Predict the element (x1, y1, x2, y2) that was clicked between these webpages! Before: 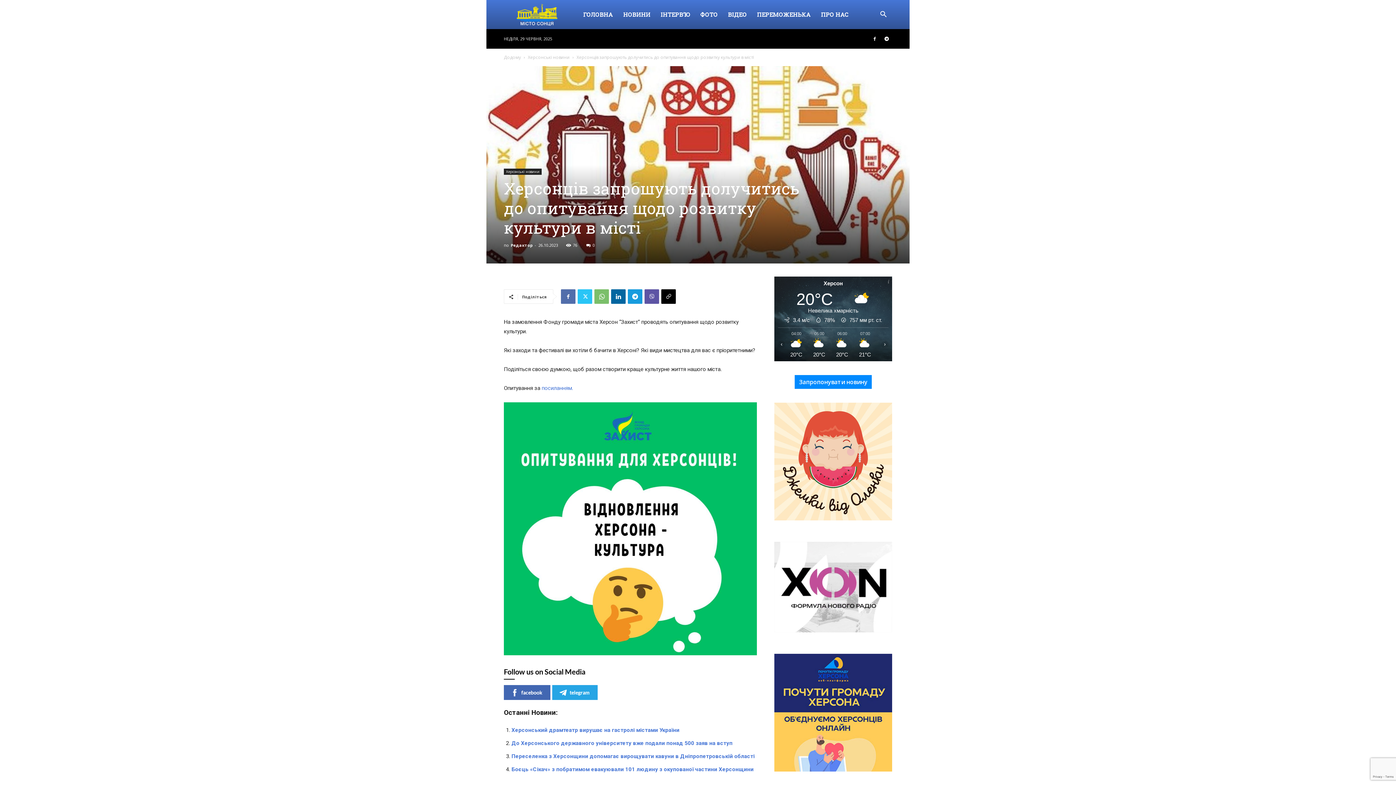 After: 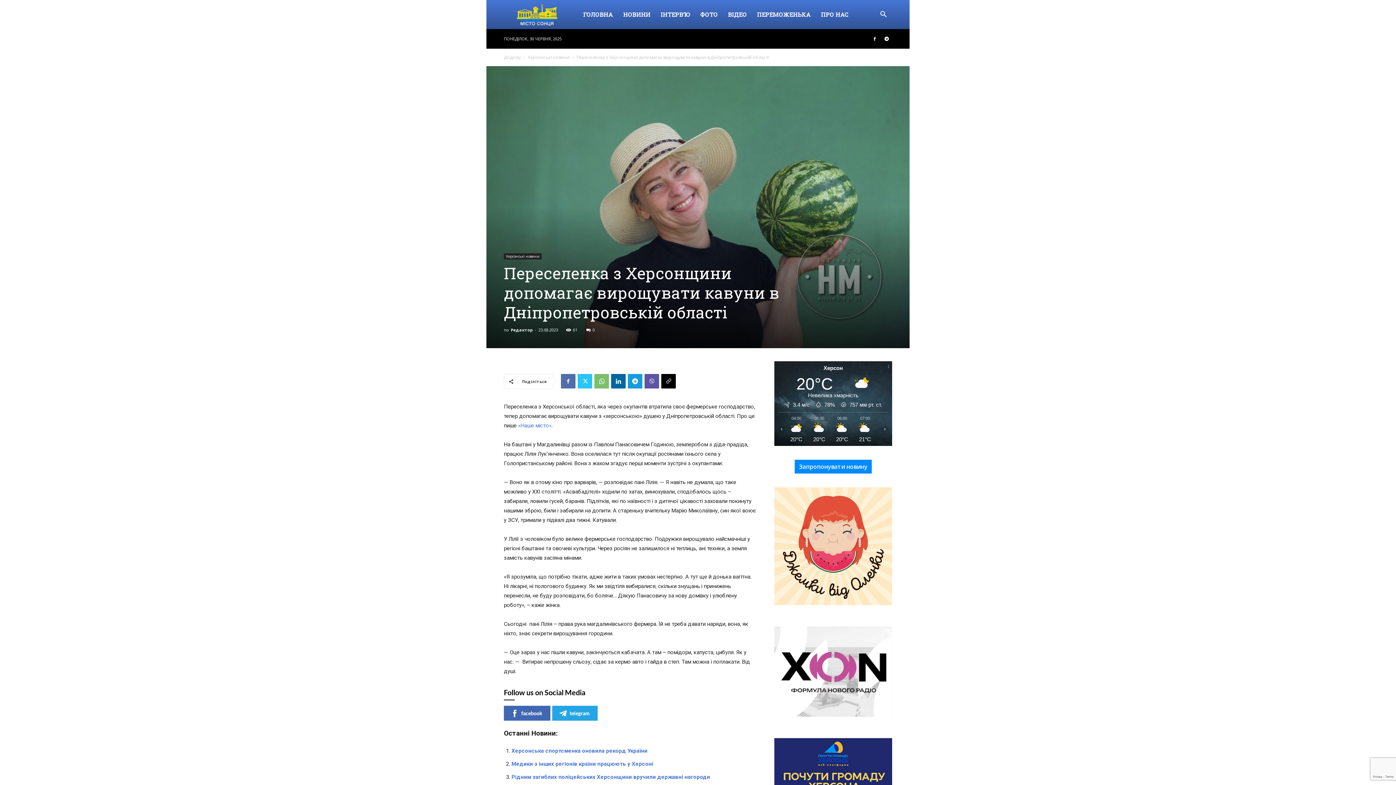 Action: label: Переселенка з Херсонщини допомагає вирощувати кавуни в Дніпропетровській області bbox: (511, 753, 754, 760)